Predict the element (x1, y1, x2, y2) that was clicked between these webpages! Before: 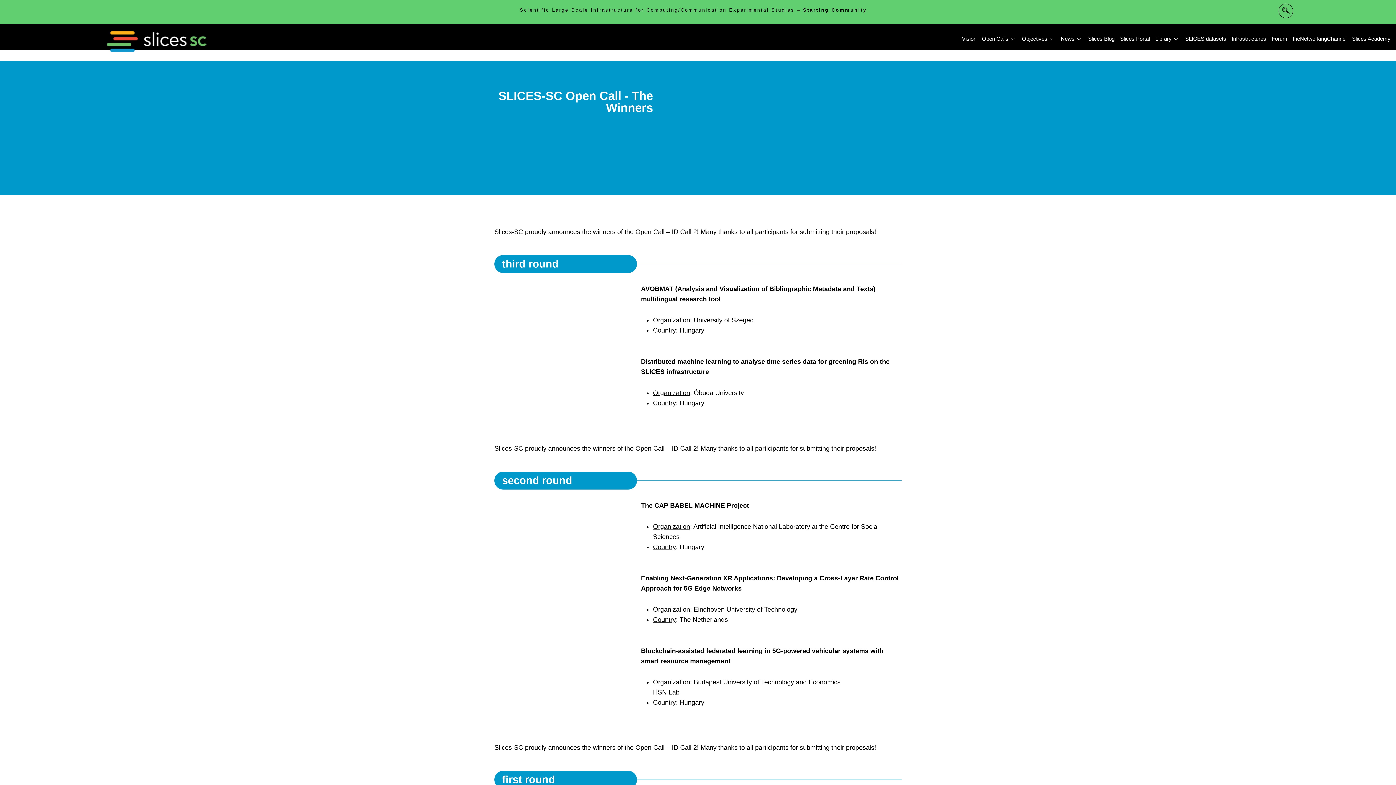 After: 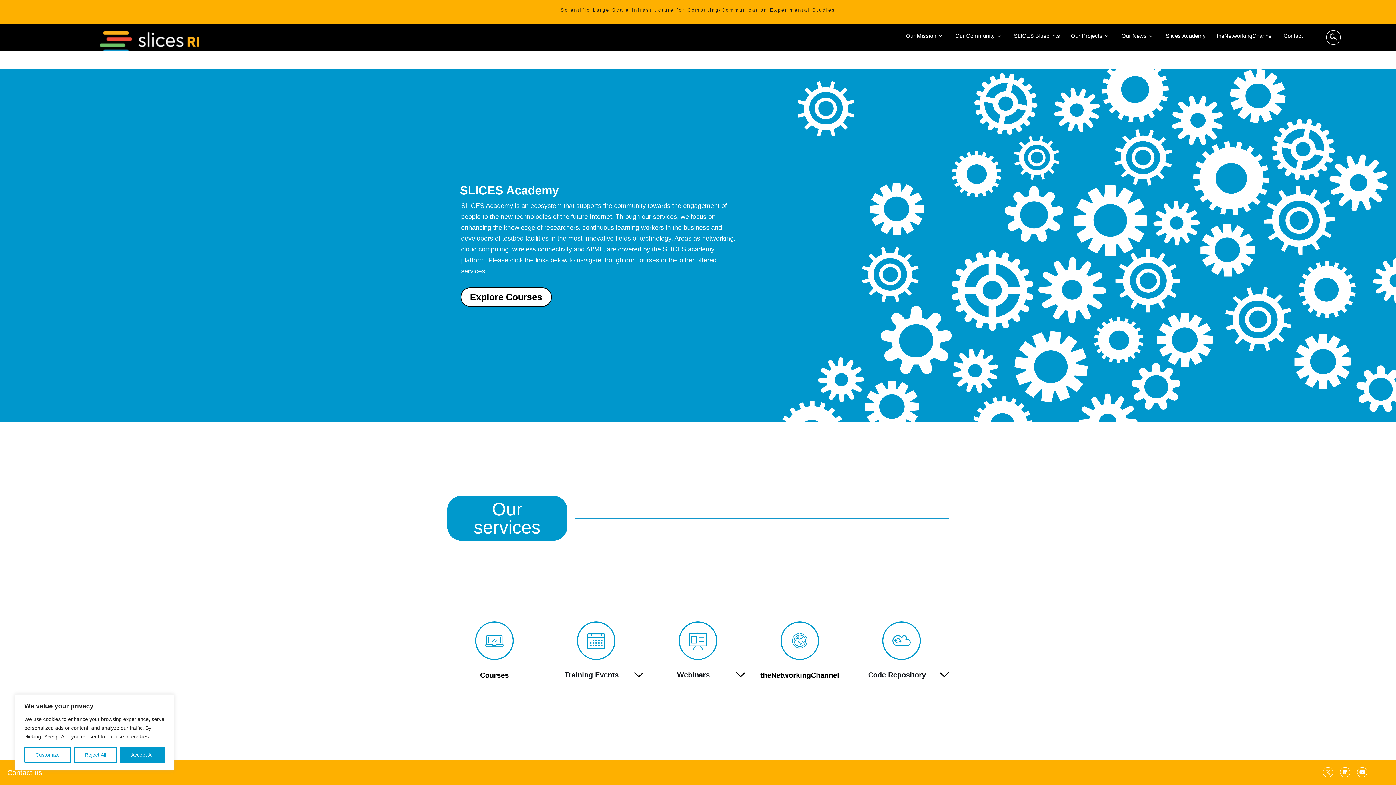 Action: bbox: (1352, 28, 1396, 49) label: Slices Academy